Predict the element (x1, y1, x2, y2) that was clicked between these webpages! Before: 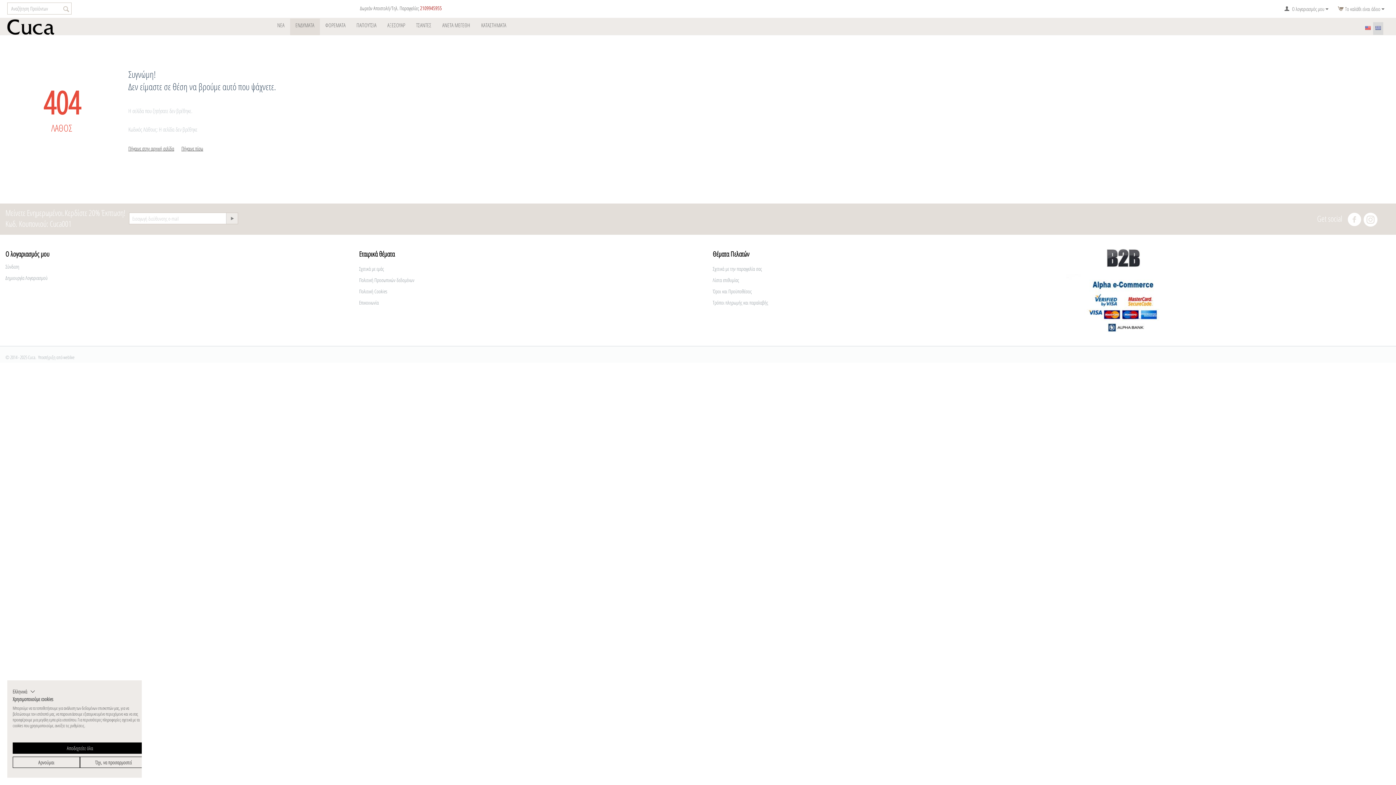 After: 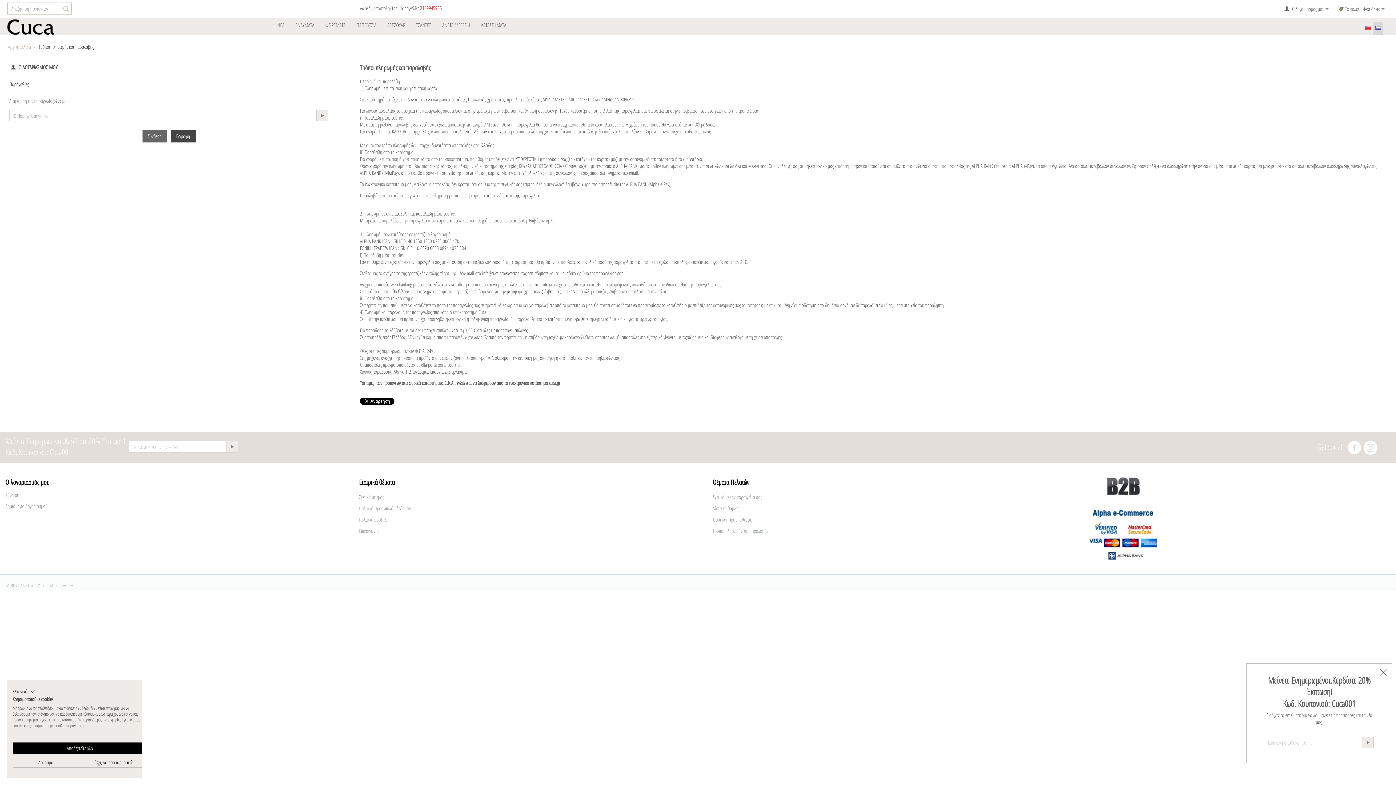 Action: label: Τρόποι πληρωμής και παραλαβής bbox: (712, 299, 768, 306)